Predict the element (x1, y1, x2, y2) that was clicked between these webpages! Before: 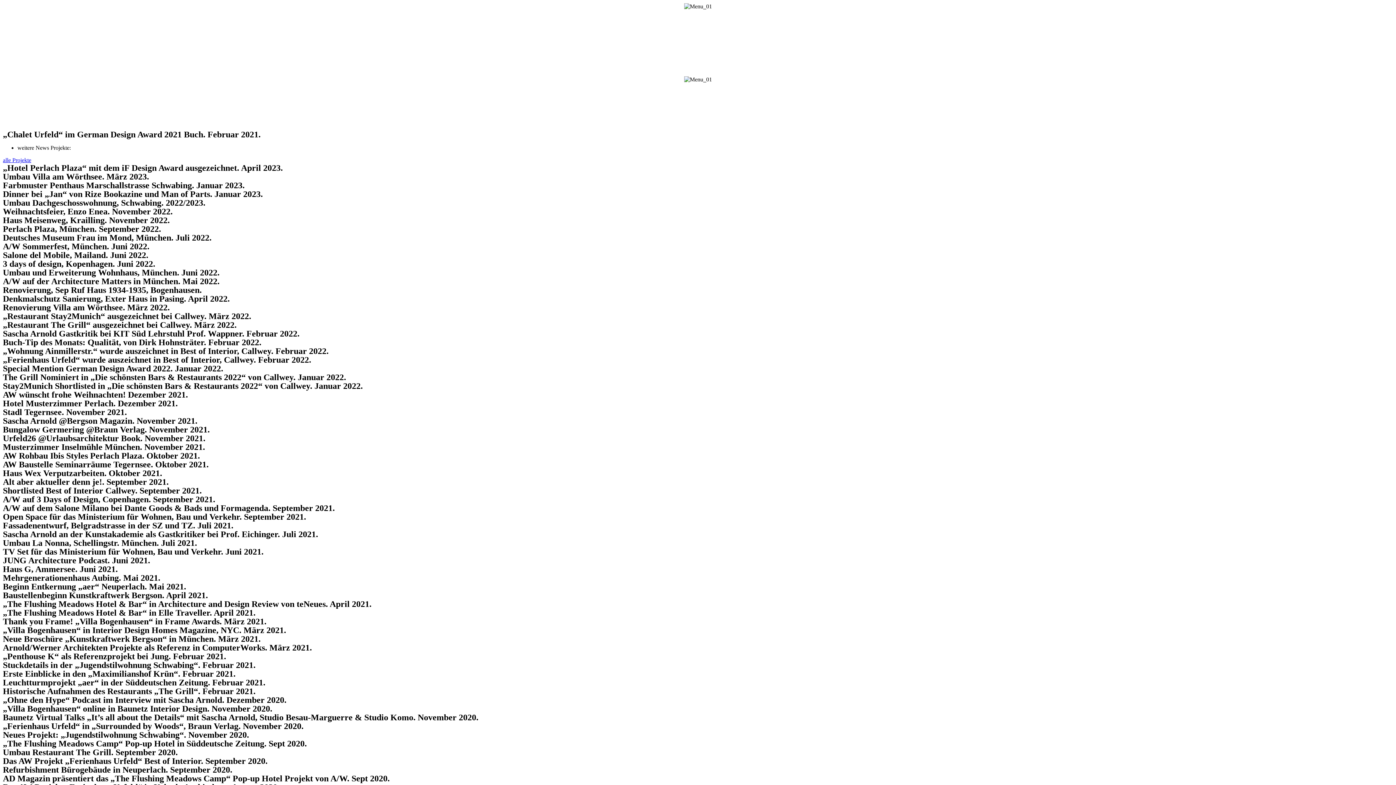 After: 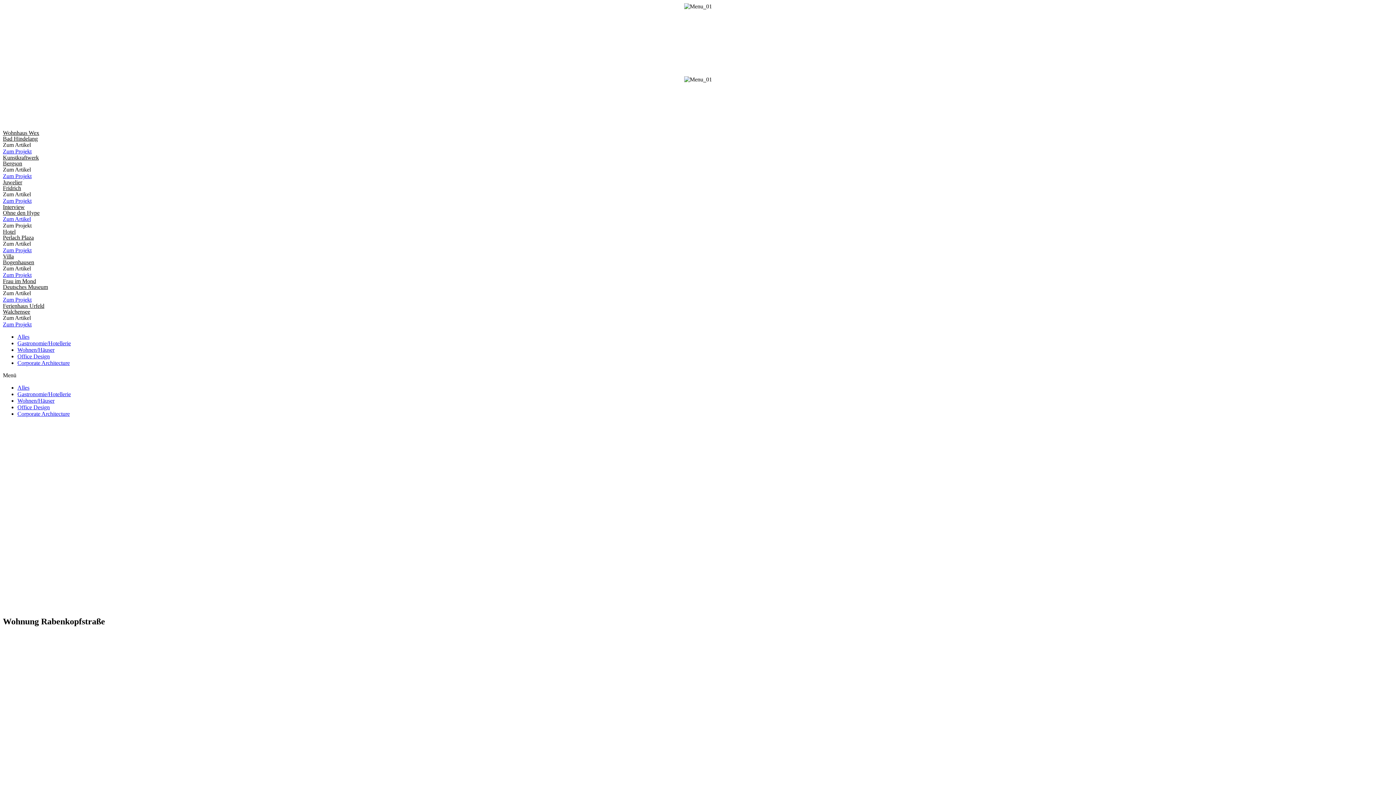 Action: bbox: (689, 9, 706, 57)